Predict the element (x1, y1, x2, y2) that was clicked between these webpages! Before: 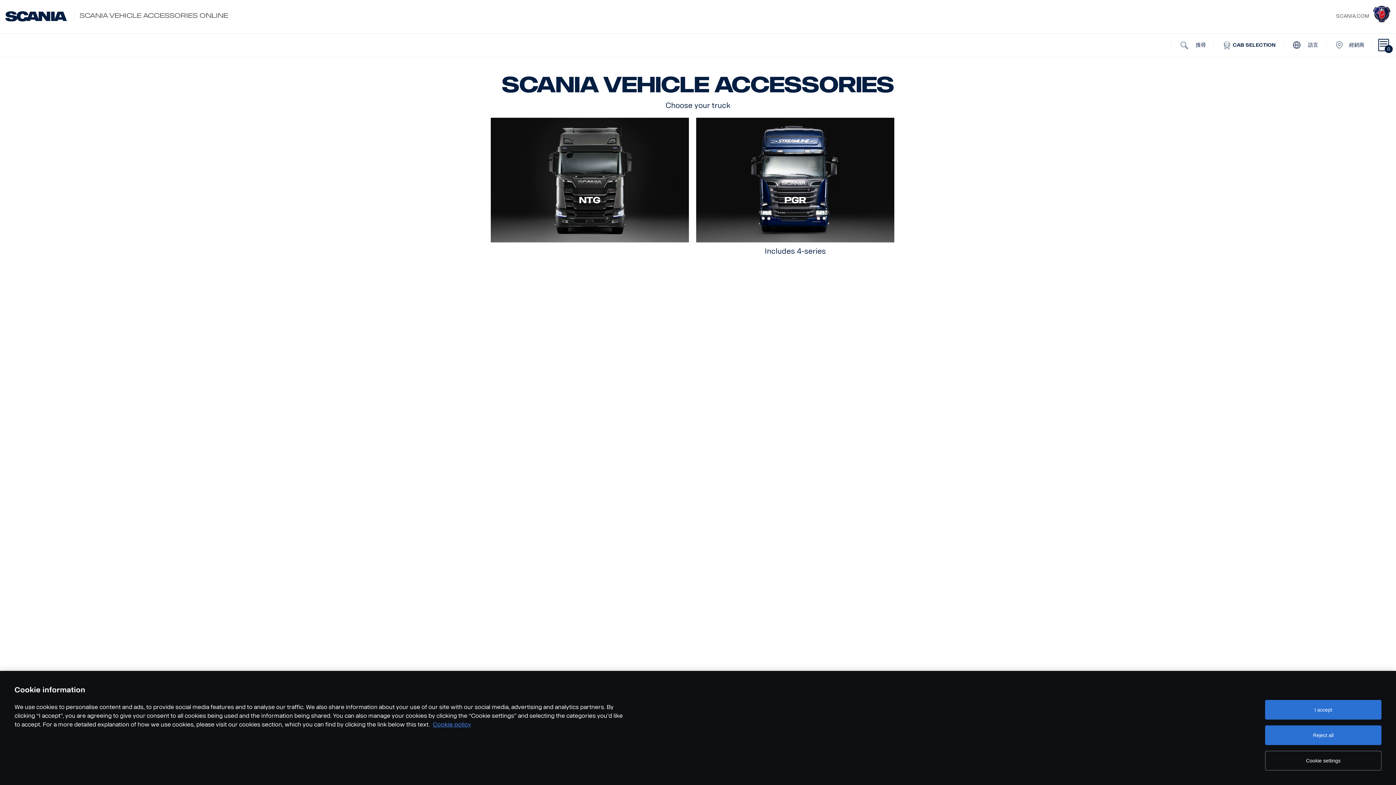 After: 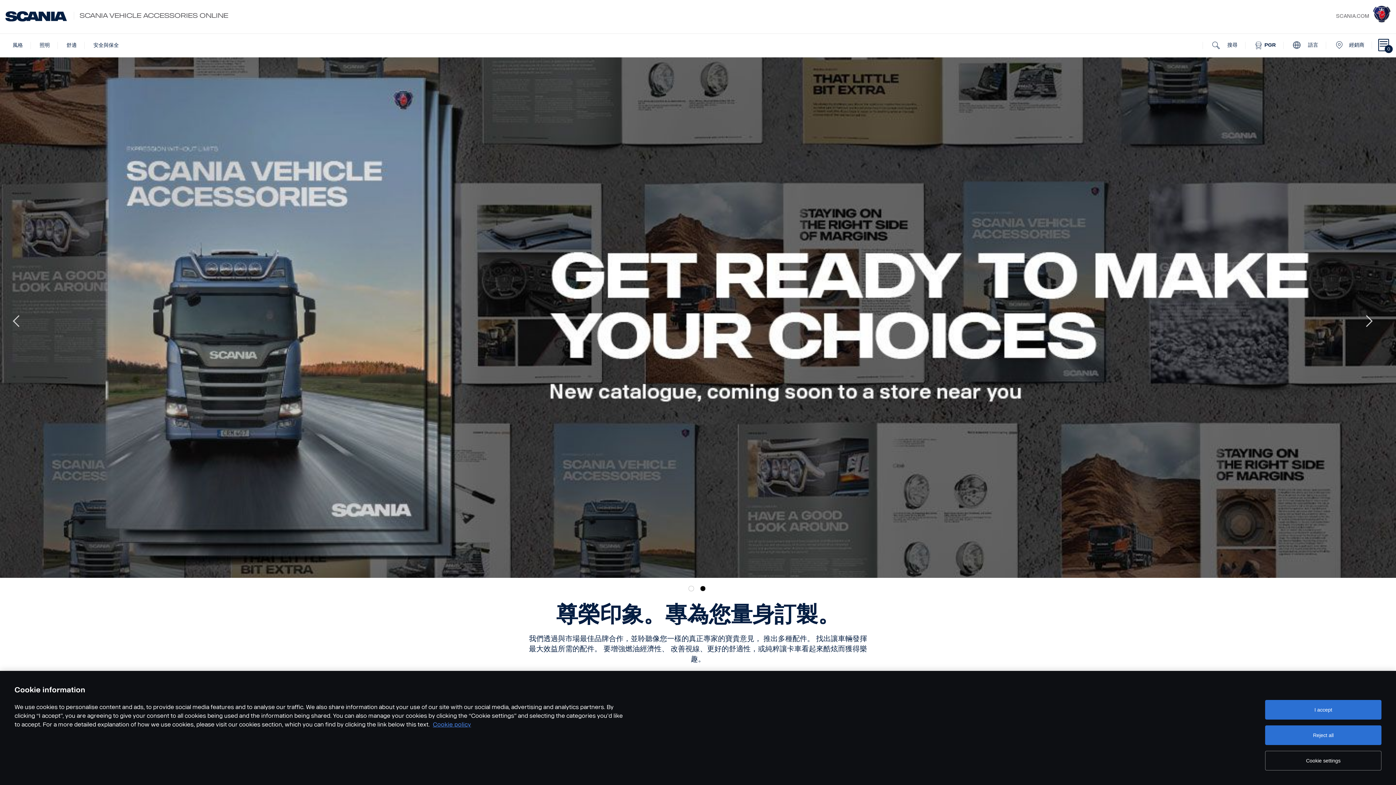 Action: bbox: (696, 117, 894, 242) label: PGR